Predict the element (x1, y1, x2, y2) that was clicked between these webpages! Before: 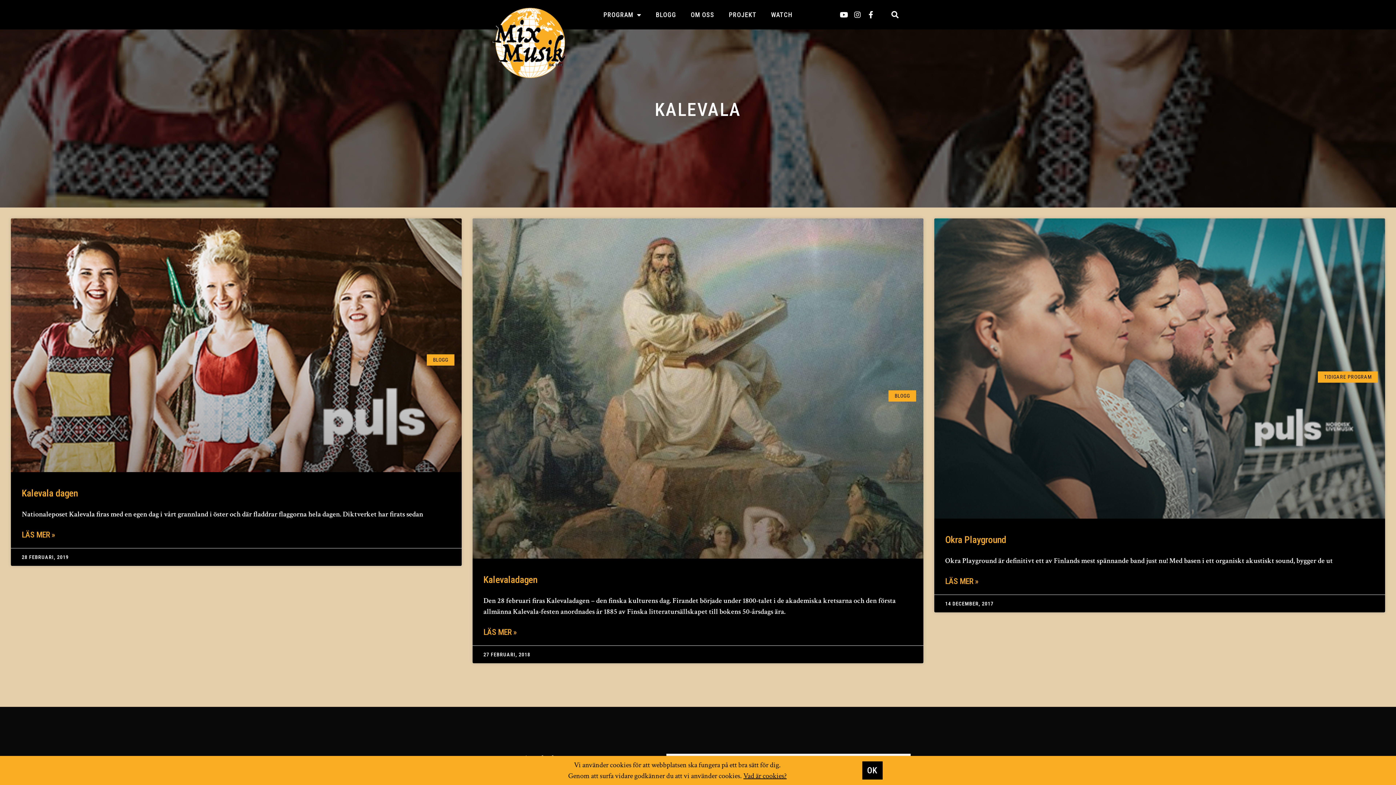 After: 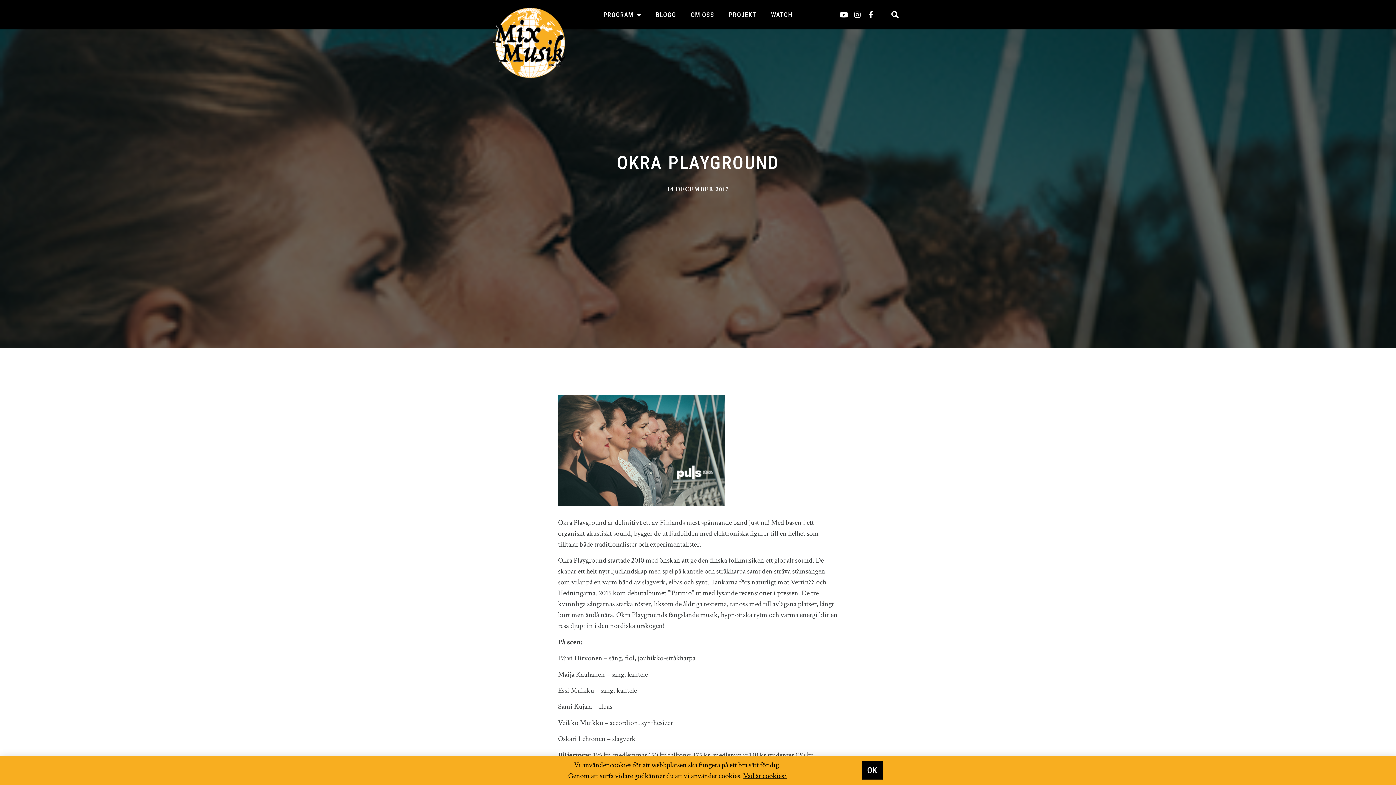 Action: label: Okra Playground bbox: (945, 534, 1006, 545)